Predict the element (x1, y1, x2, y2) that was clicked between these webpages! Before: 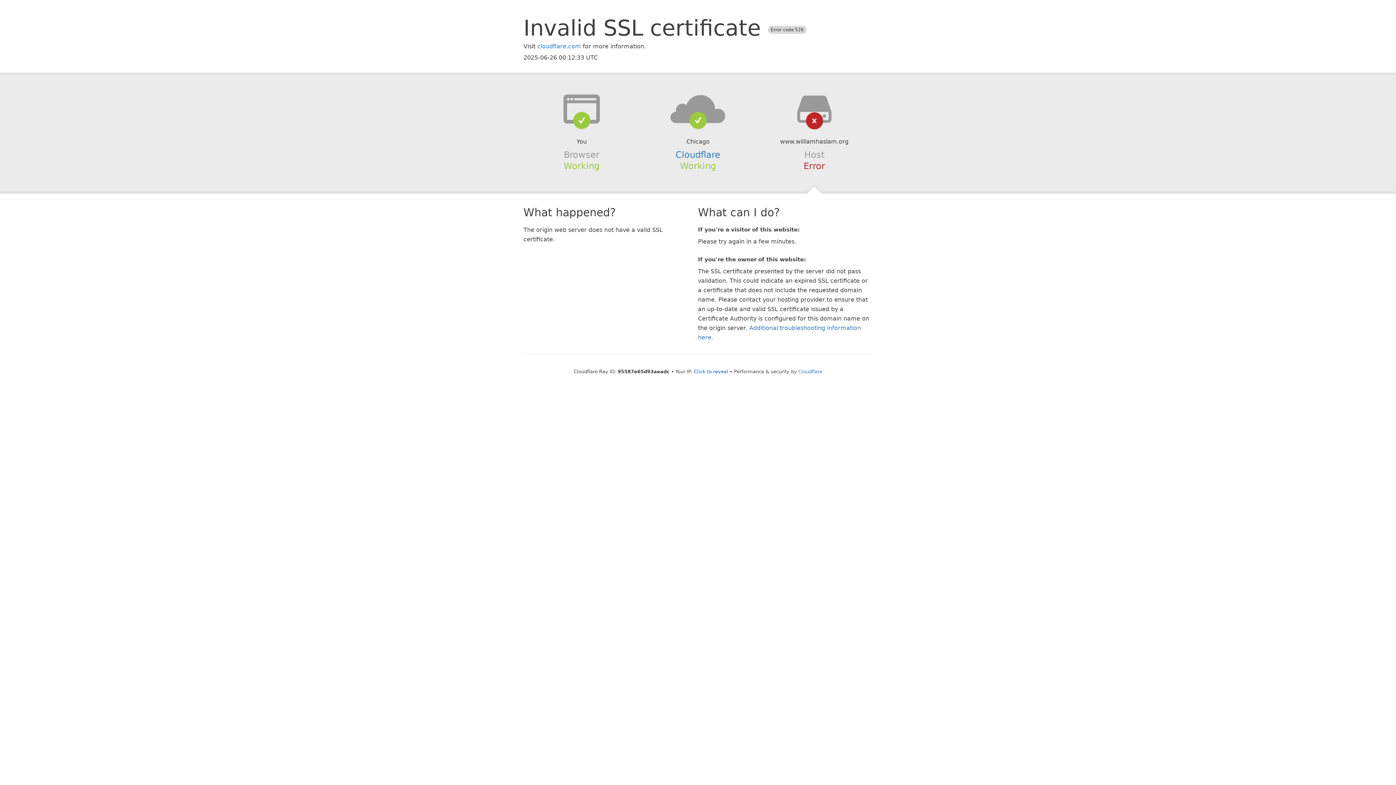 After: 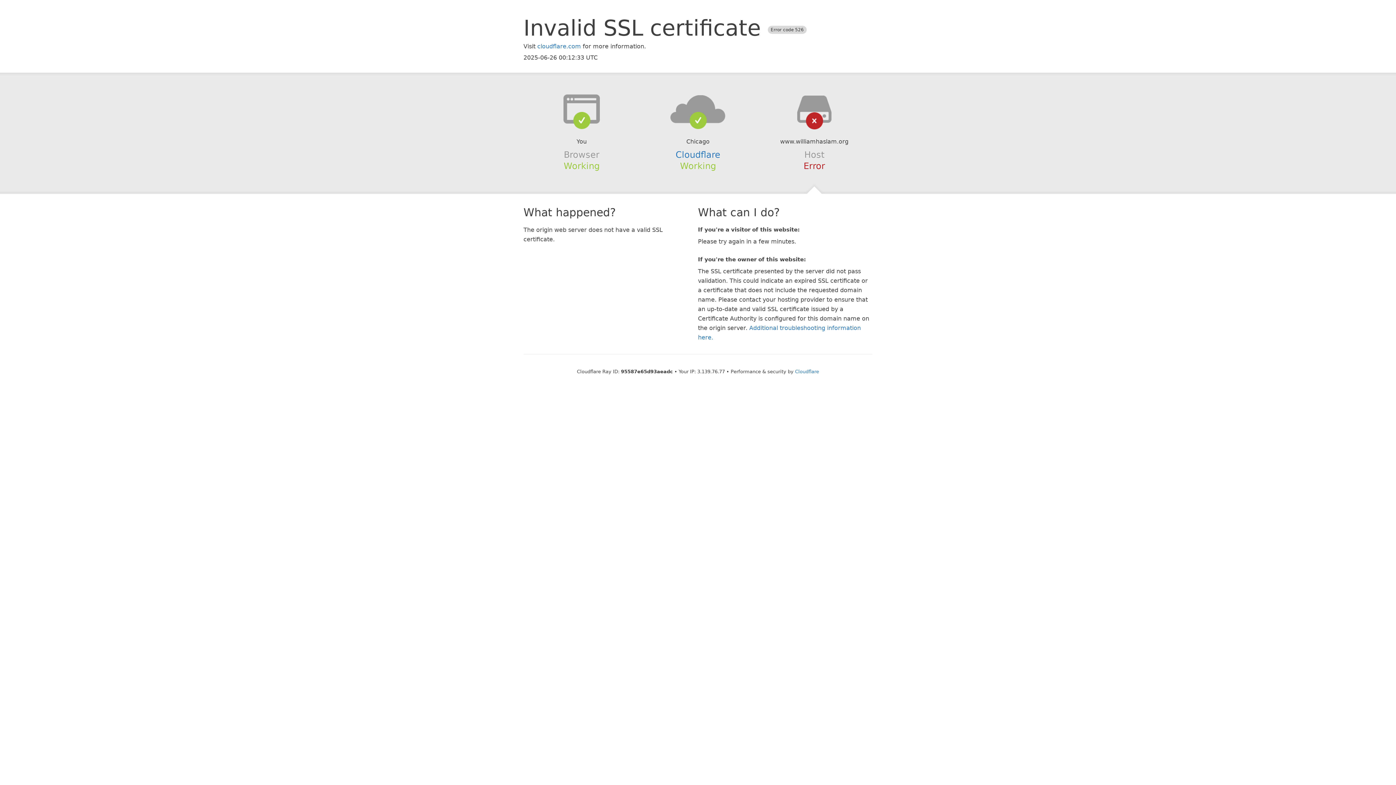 Action: label: Click to reveal bbox: (694, 368, 728, 374)